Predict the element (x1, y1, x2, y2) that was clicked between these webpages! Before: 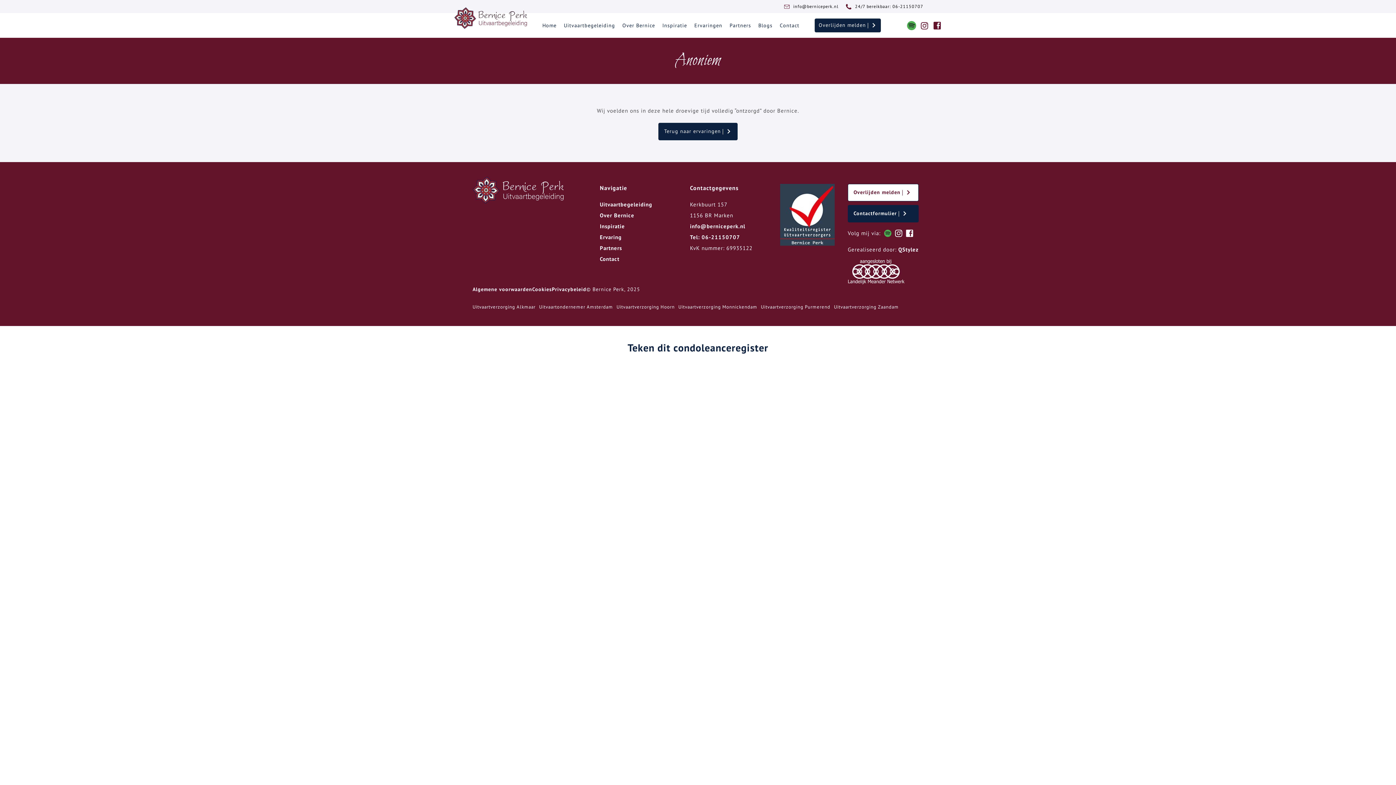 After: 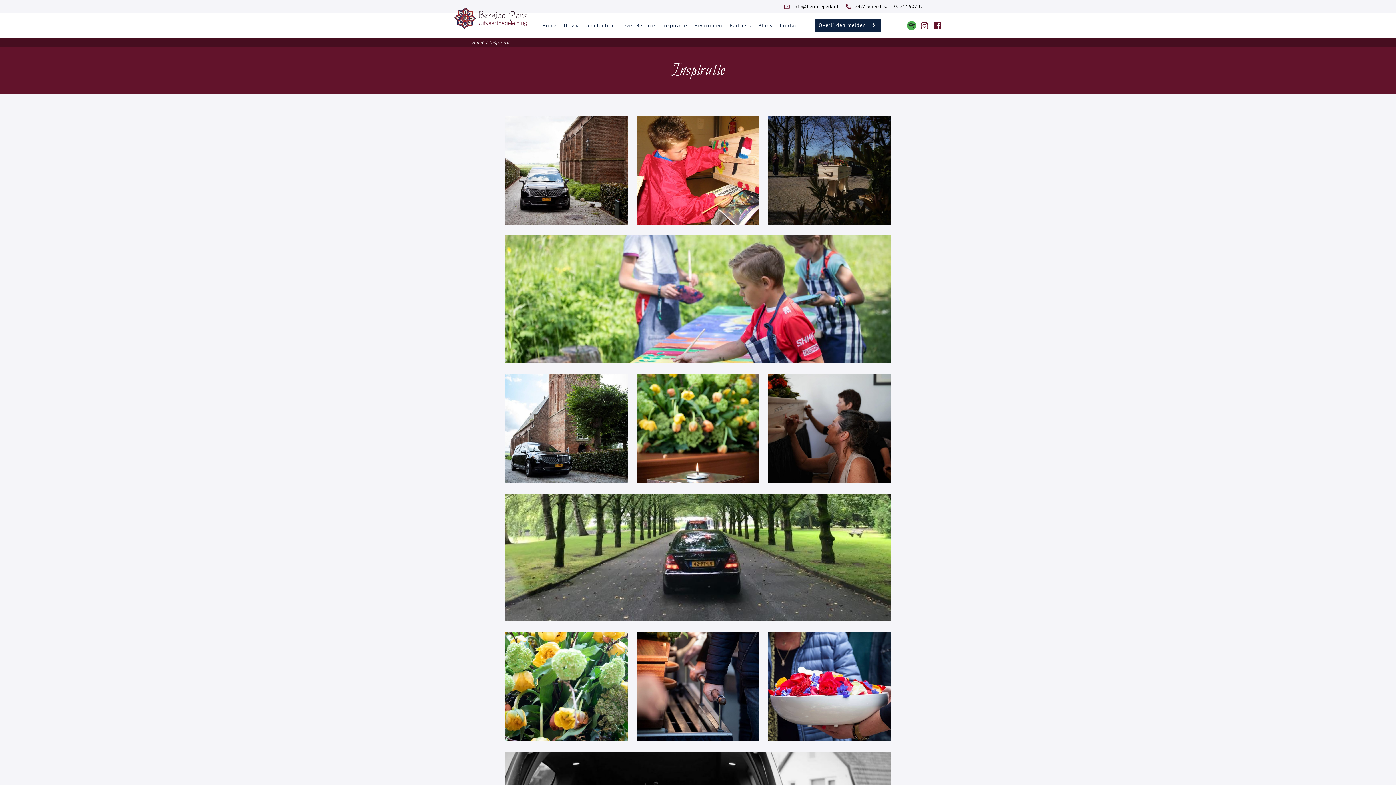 Action: bbox: (600, 222, 625, 229) label: Inspiratie